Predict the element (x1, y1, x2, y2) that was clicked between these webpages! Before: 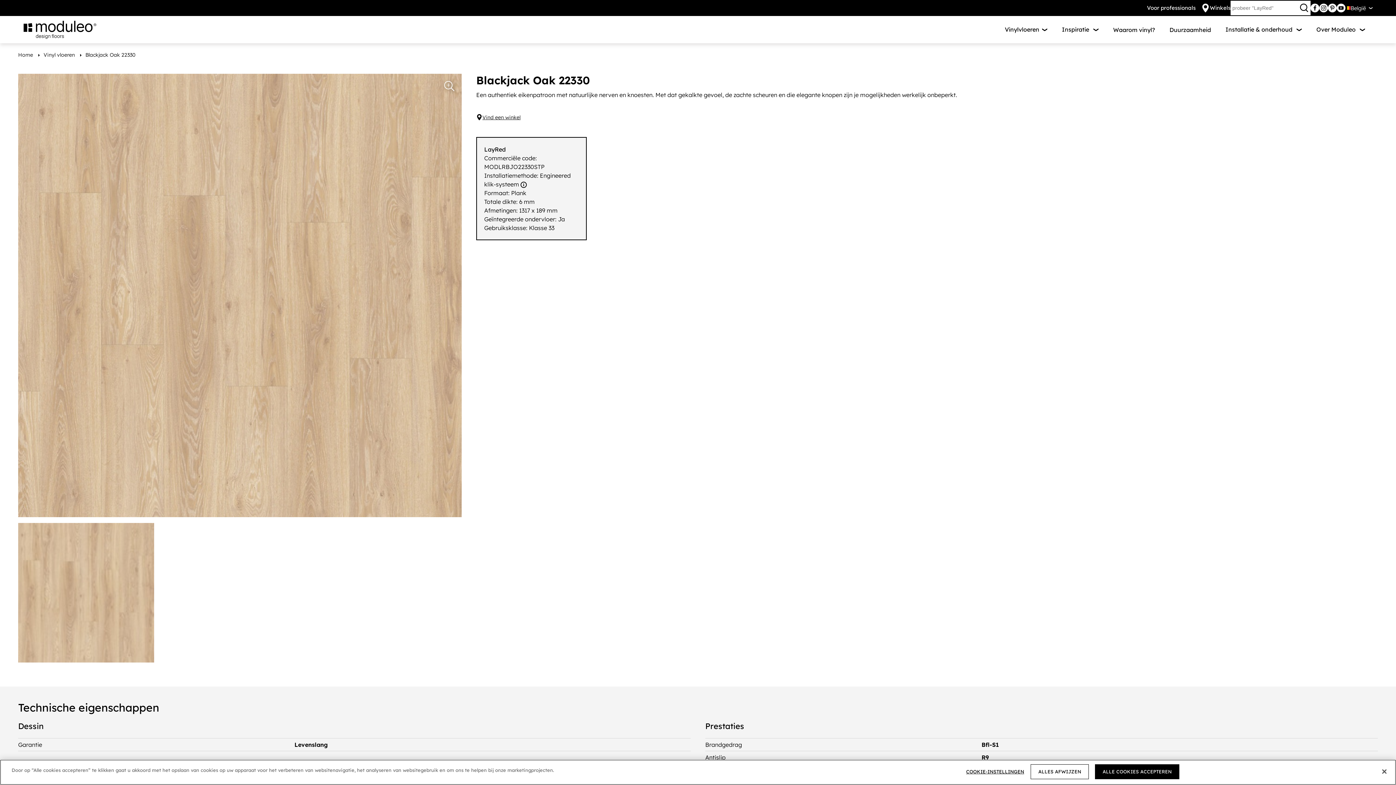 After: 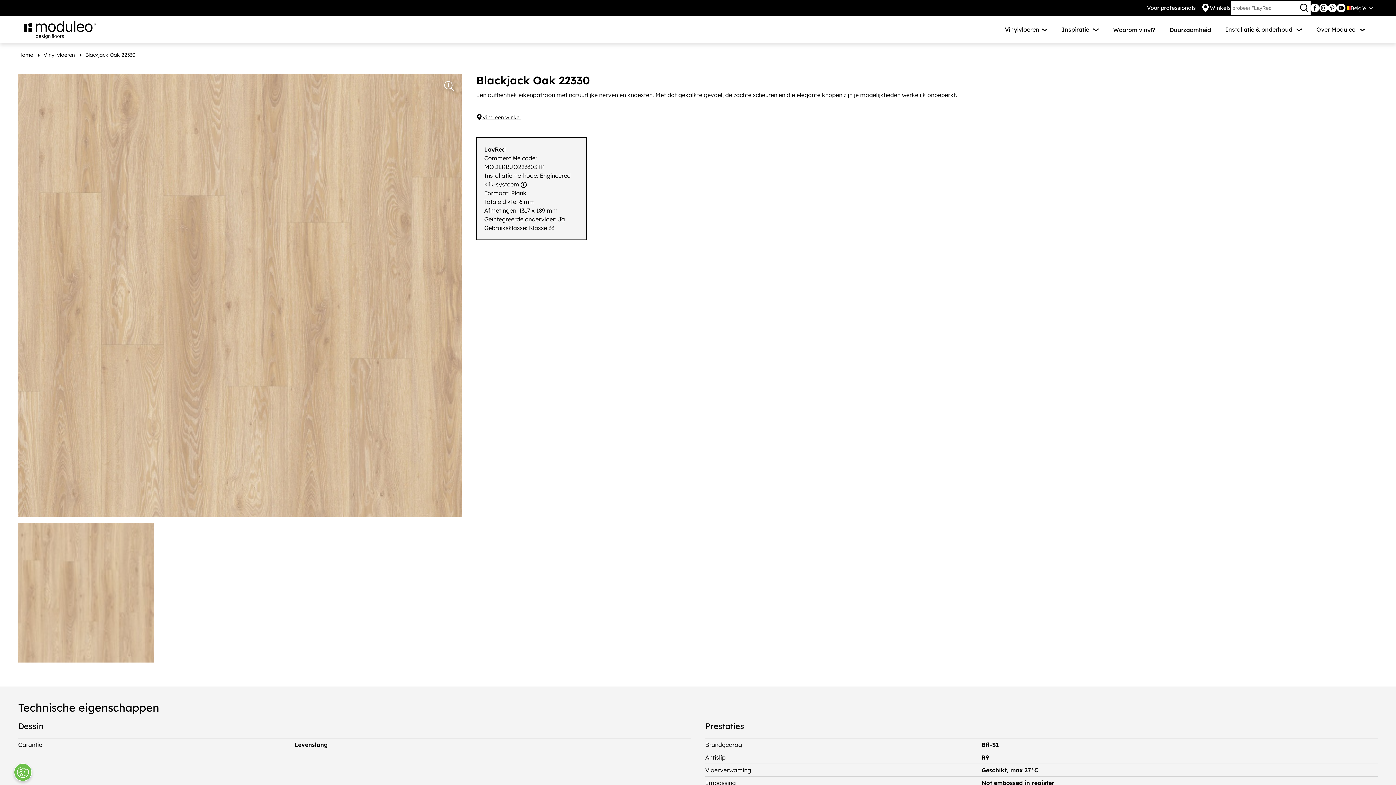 Action: label: ALLES AFWIJZEN bbox: (1030, 764, 1089, 779)